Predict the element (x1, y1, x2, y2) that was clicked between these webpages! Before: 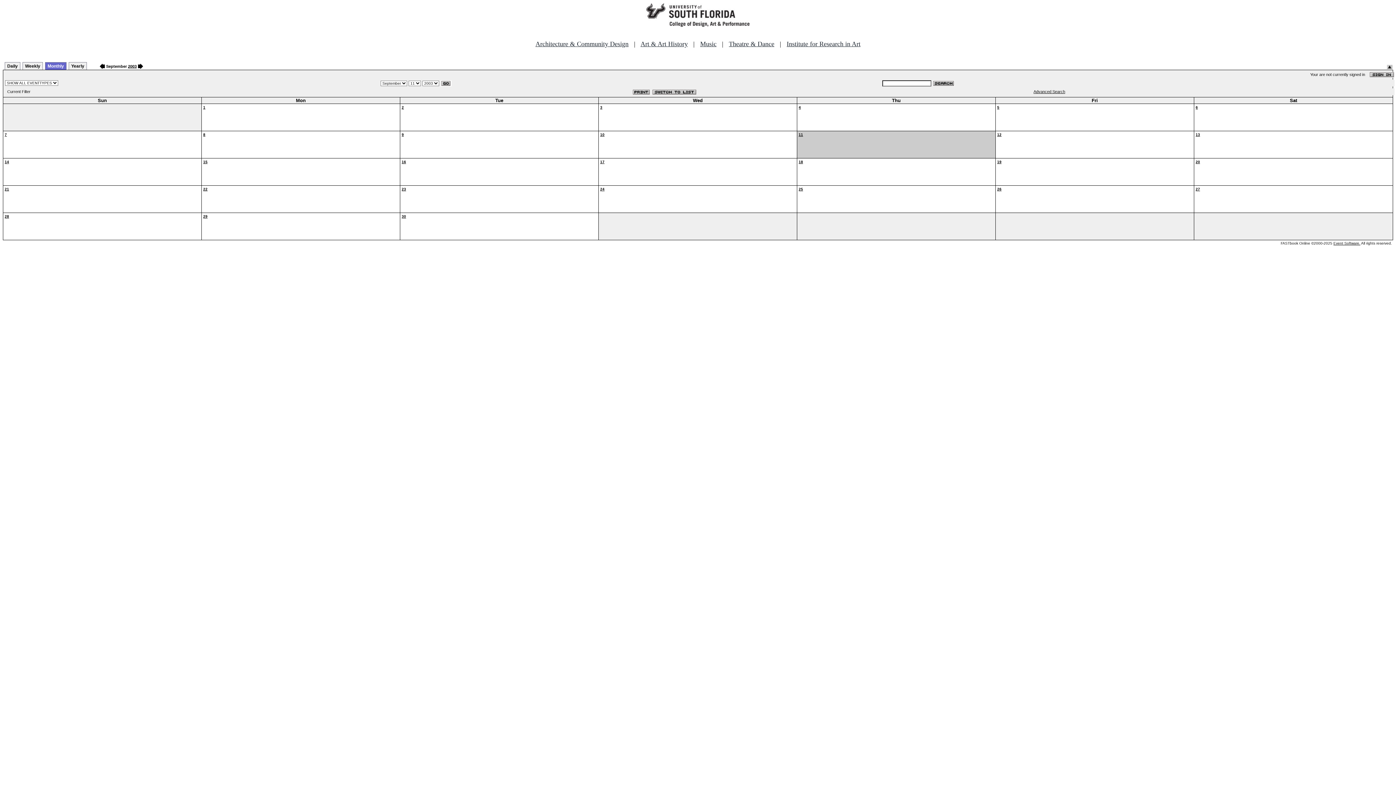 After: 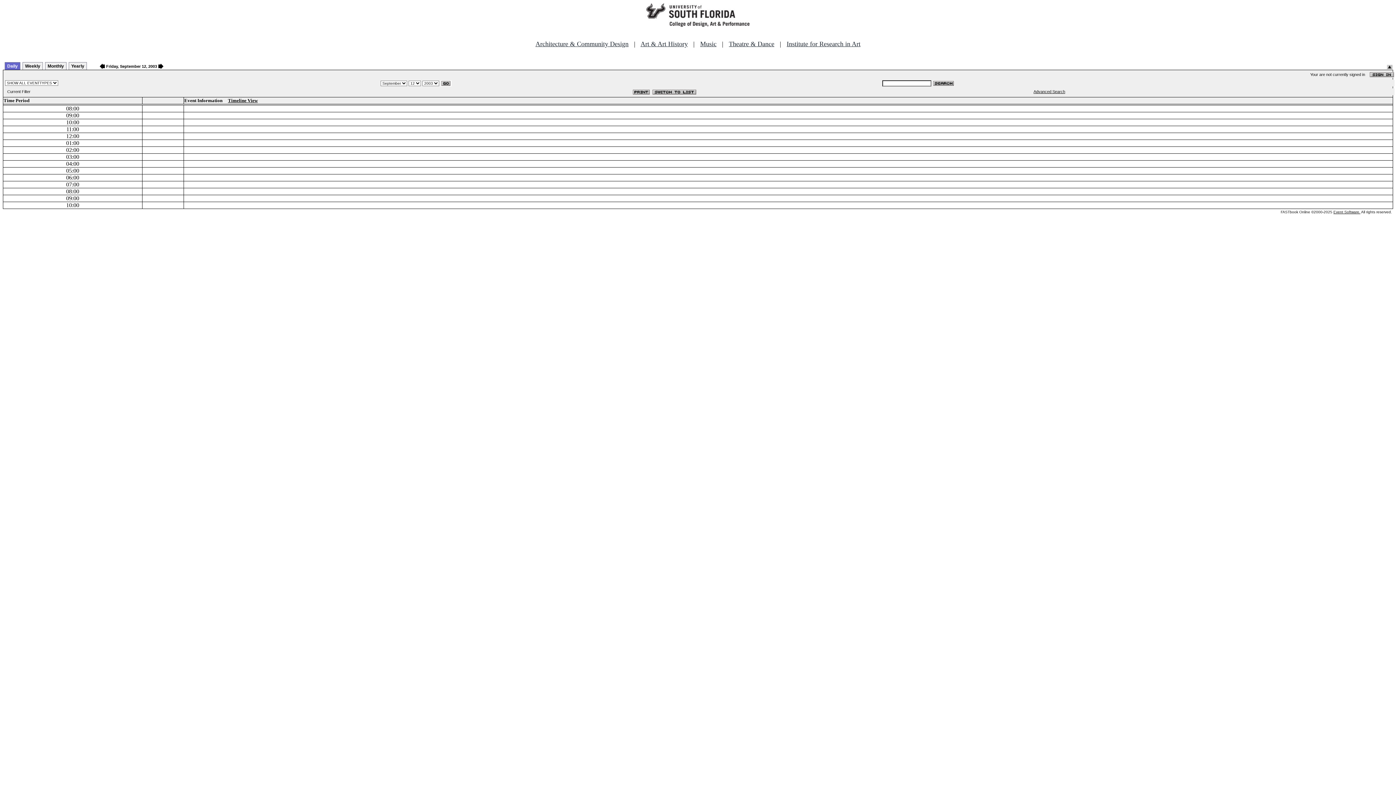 Action: bbox: (997, 132, 1001, 136) label: 12